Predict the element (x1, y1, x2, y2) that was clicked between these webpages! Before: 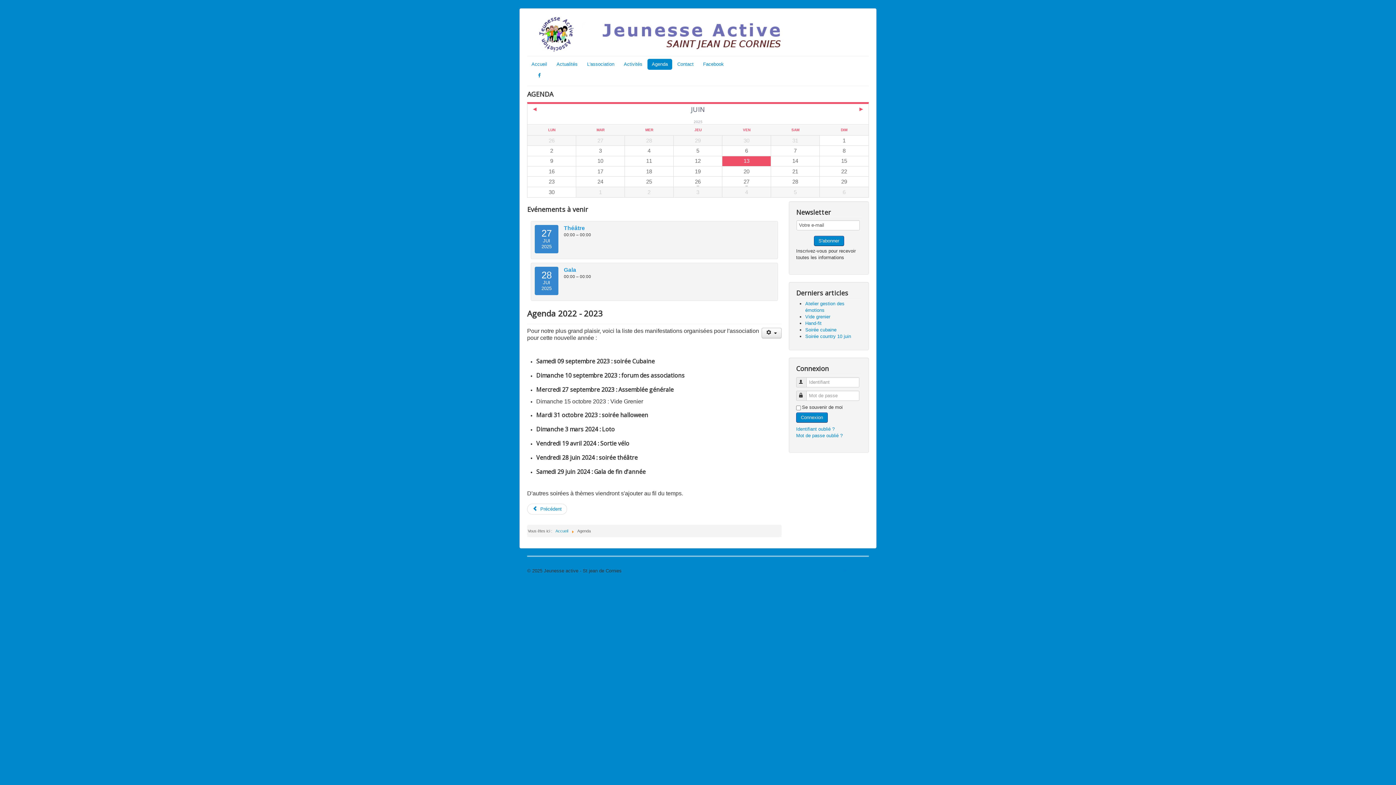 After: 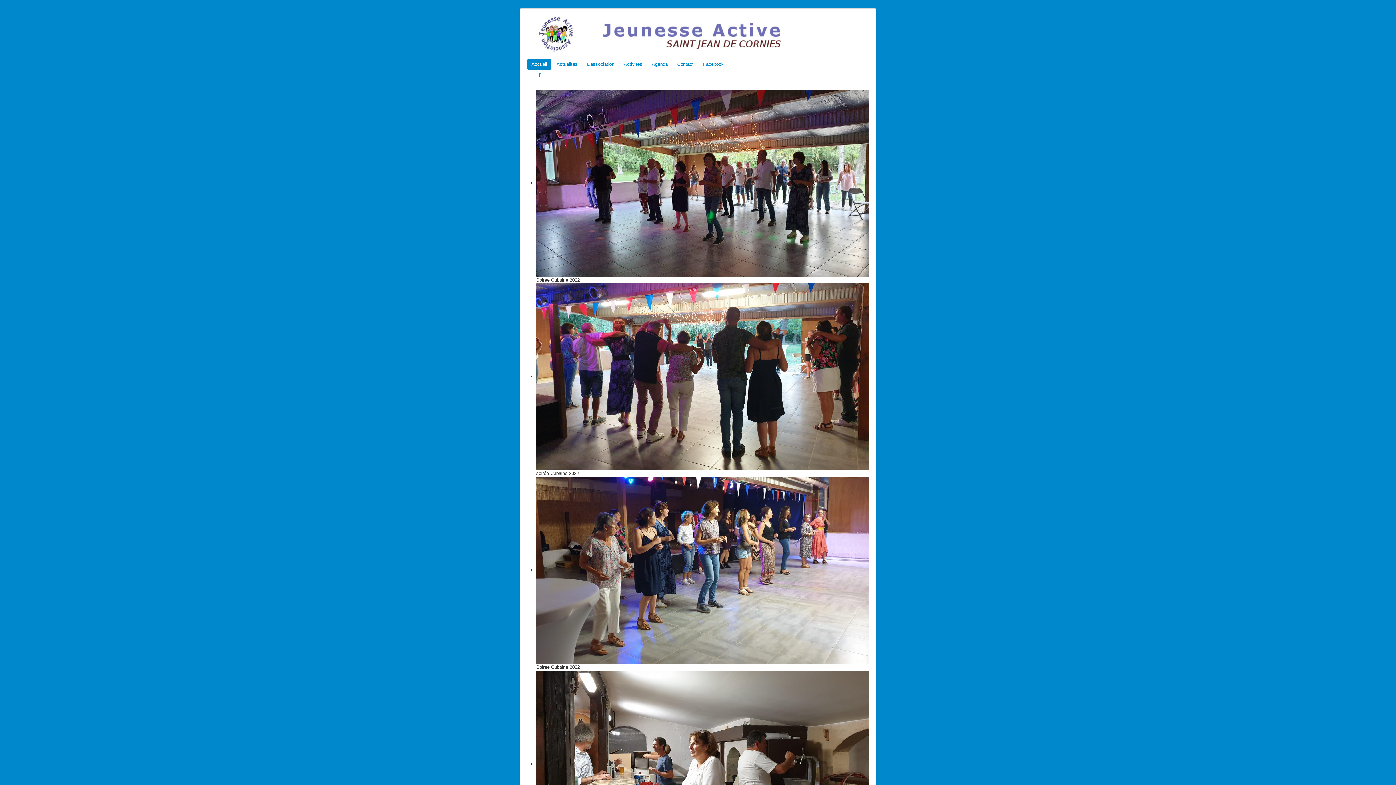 Action: bbox: (796, 433, 842, 438) label: Mot de passe oublié ?